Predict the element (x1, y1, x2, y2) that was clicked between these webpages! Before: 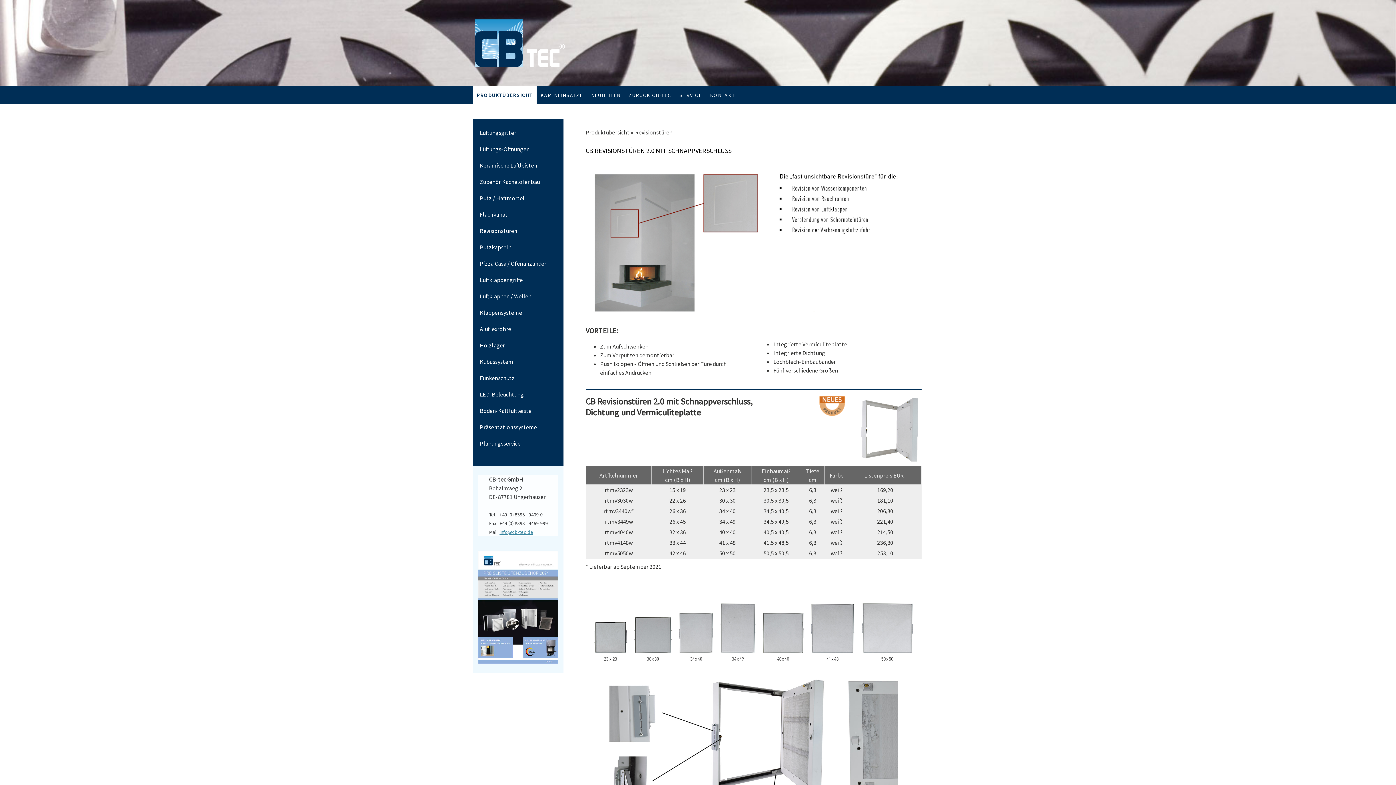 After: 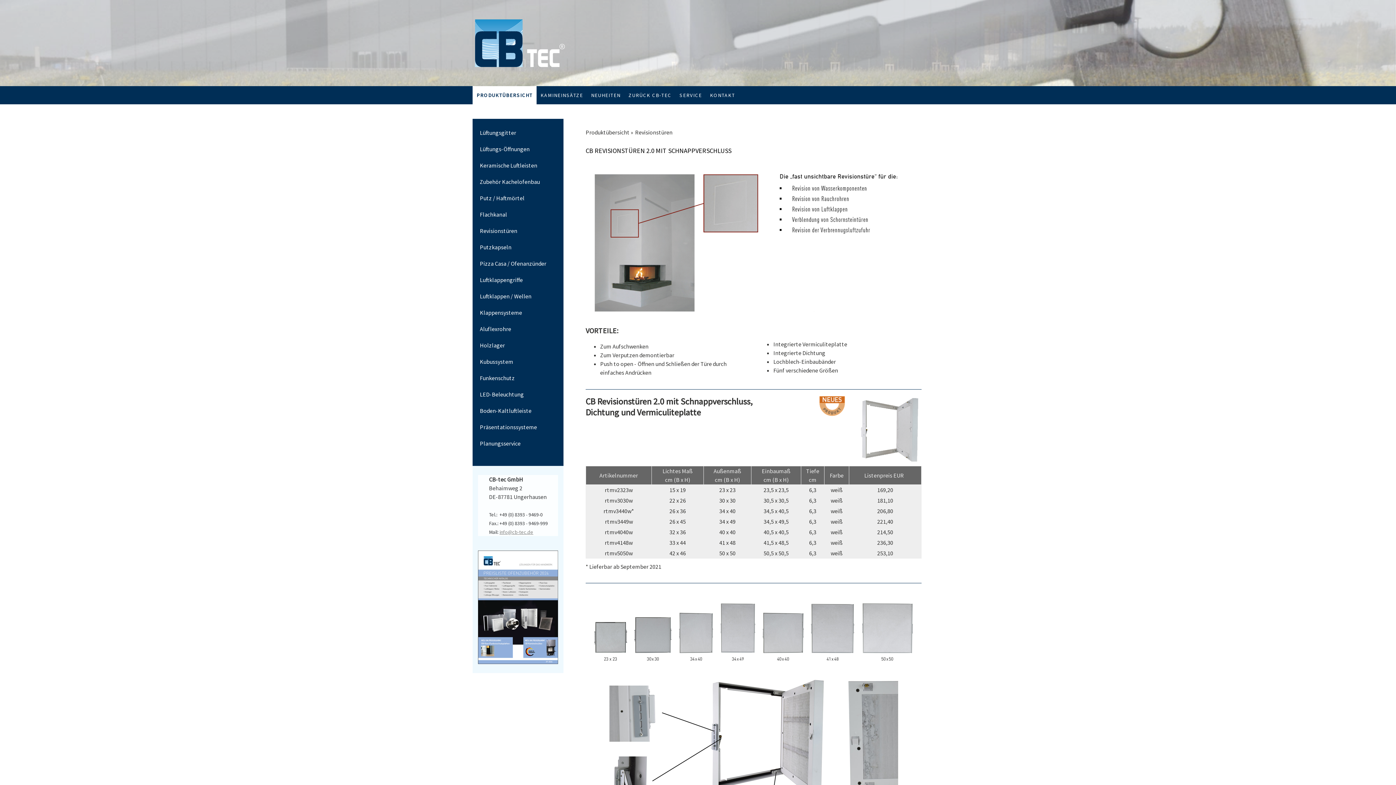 Action: bbox: (499, 529, 533, 535) label: info@cb-tec.de